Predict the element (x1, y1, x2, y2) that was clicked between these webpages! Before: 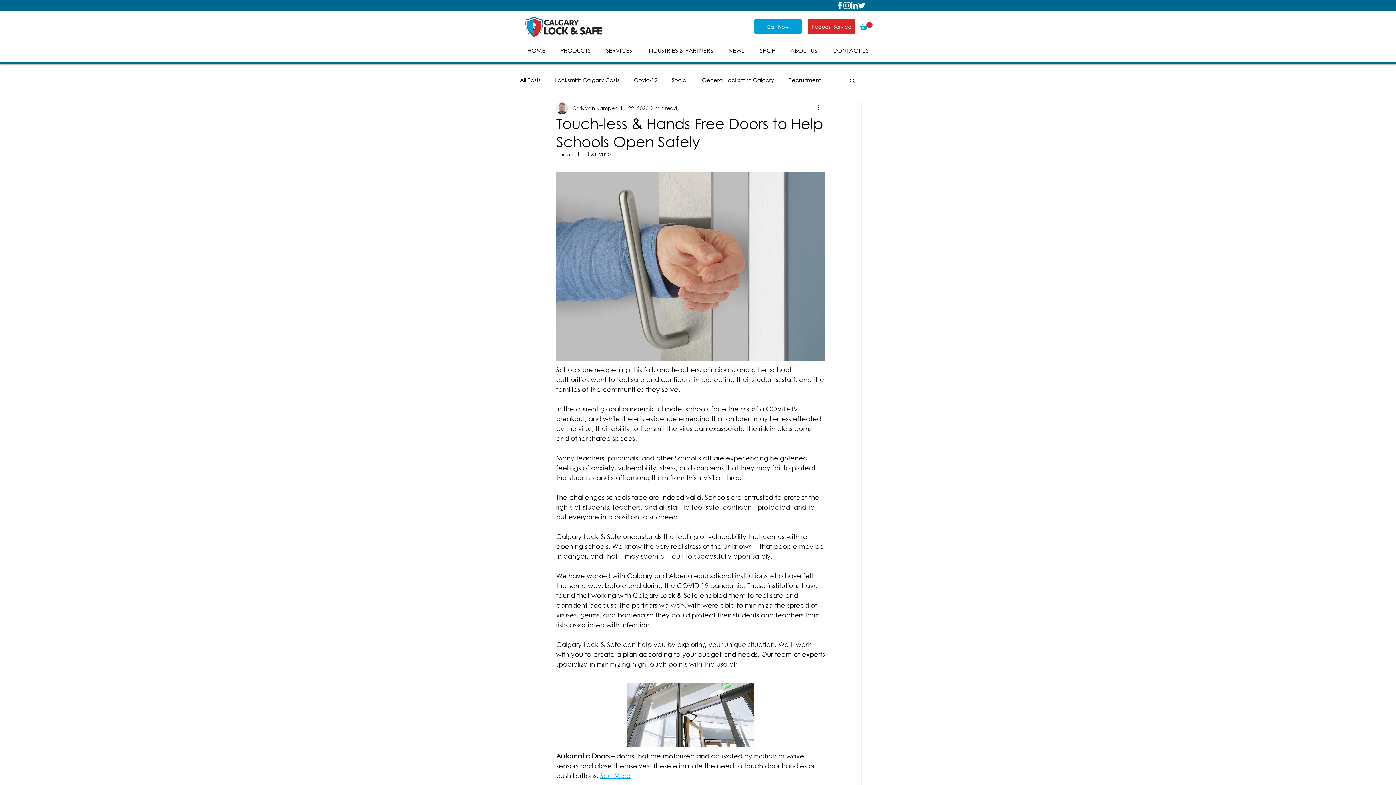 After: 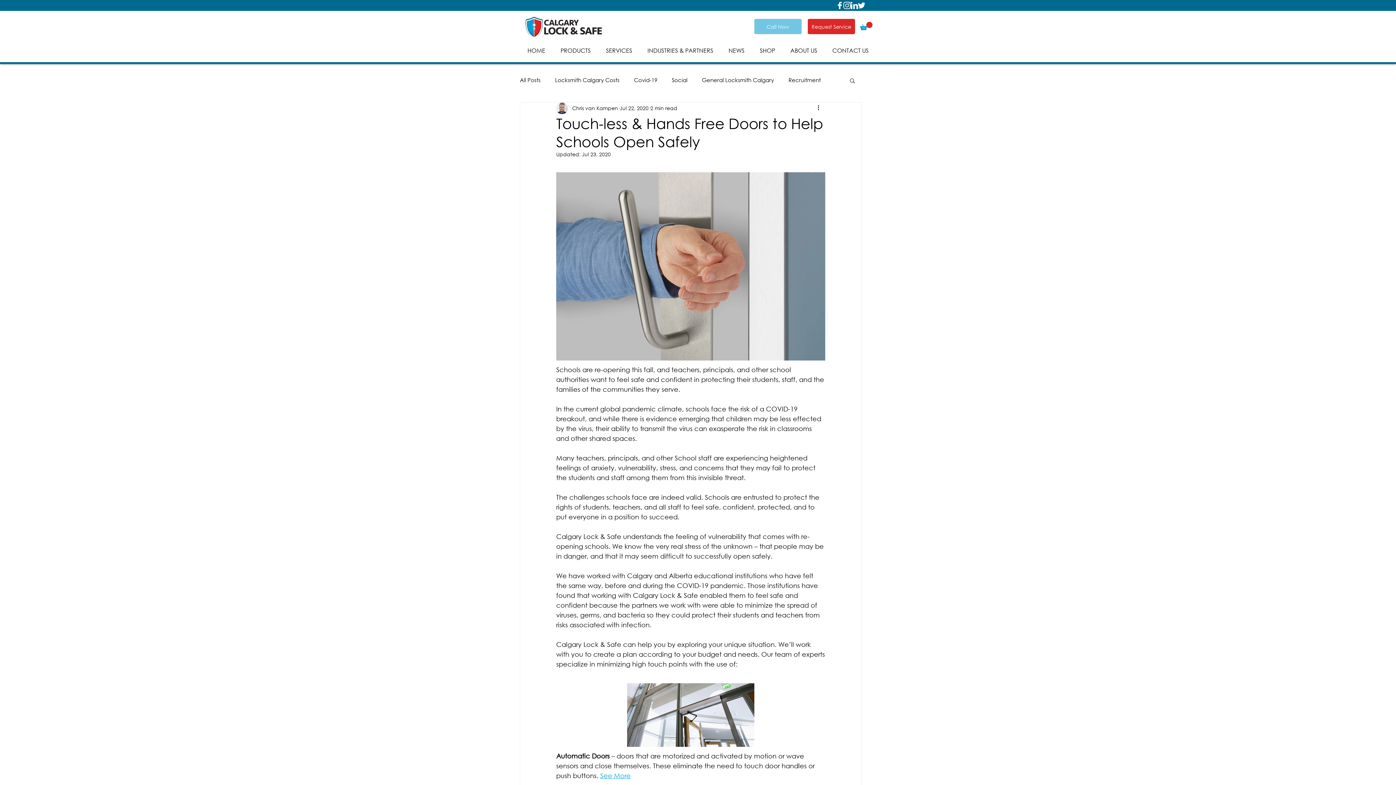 Action: label: Call Now bbox: (754, 18, 801, 34)